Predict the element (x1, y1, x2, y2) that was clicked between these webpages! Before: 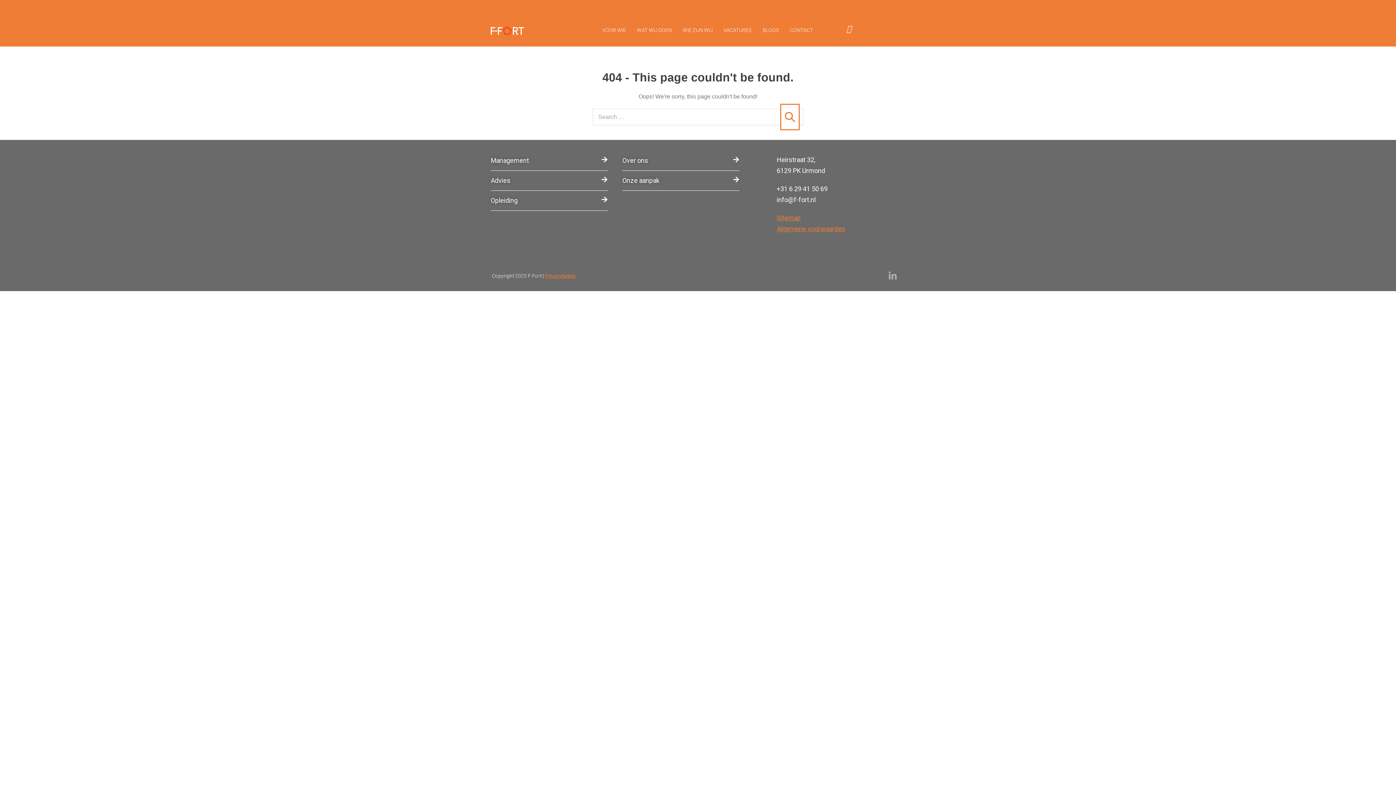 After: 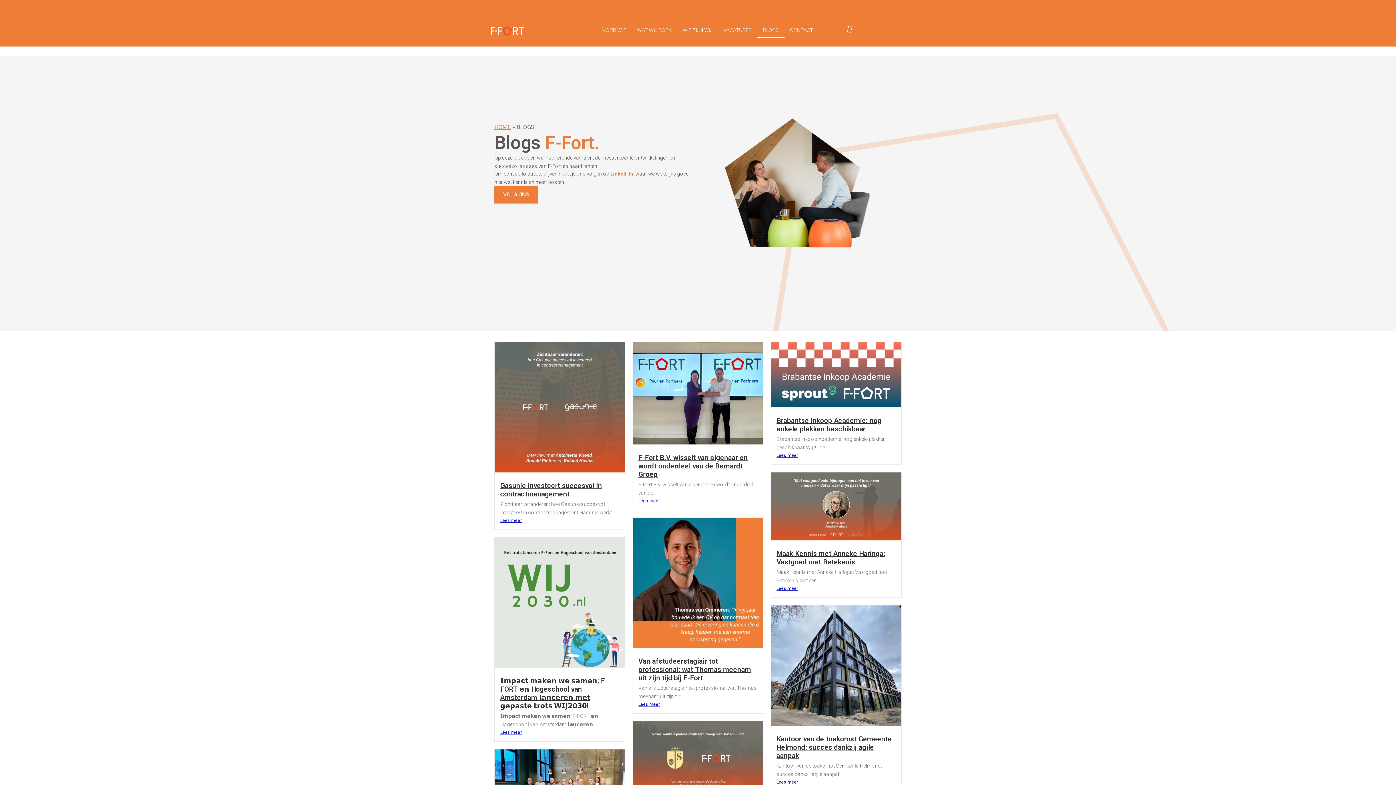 Action: label: BLOGS bbox: (757, 22, 784, 38)